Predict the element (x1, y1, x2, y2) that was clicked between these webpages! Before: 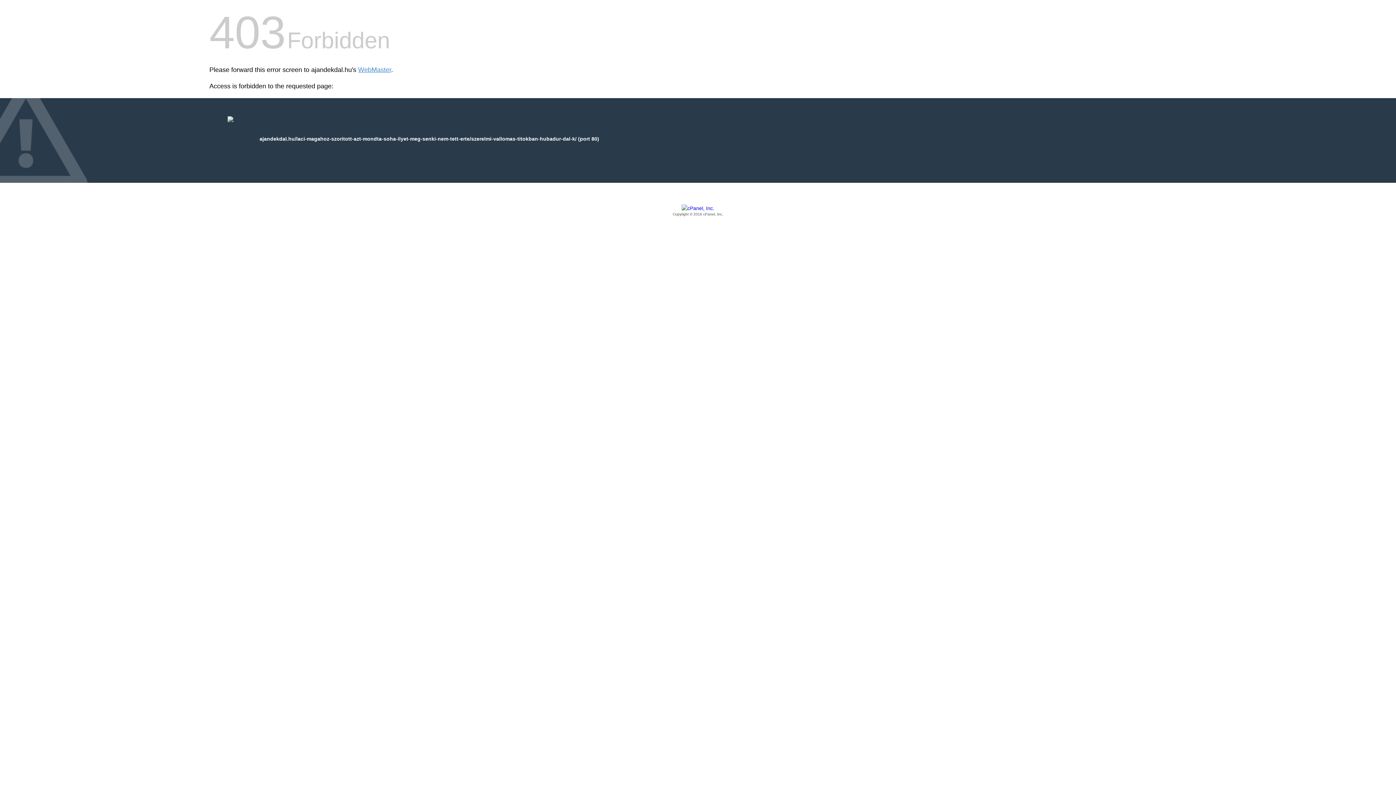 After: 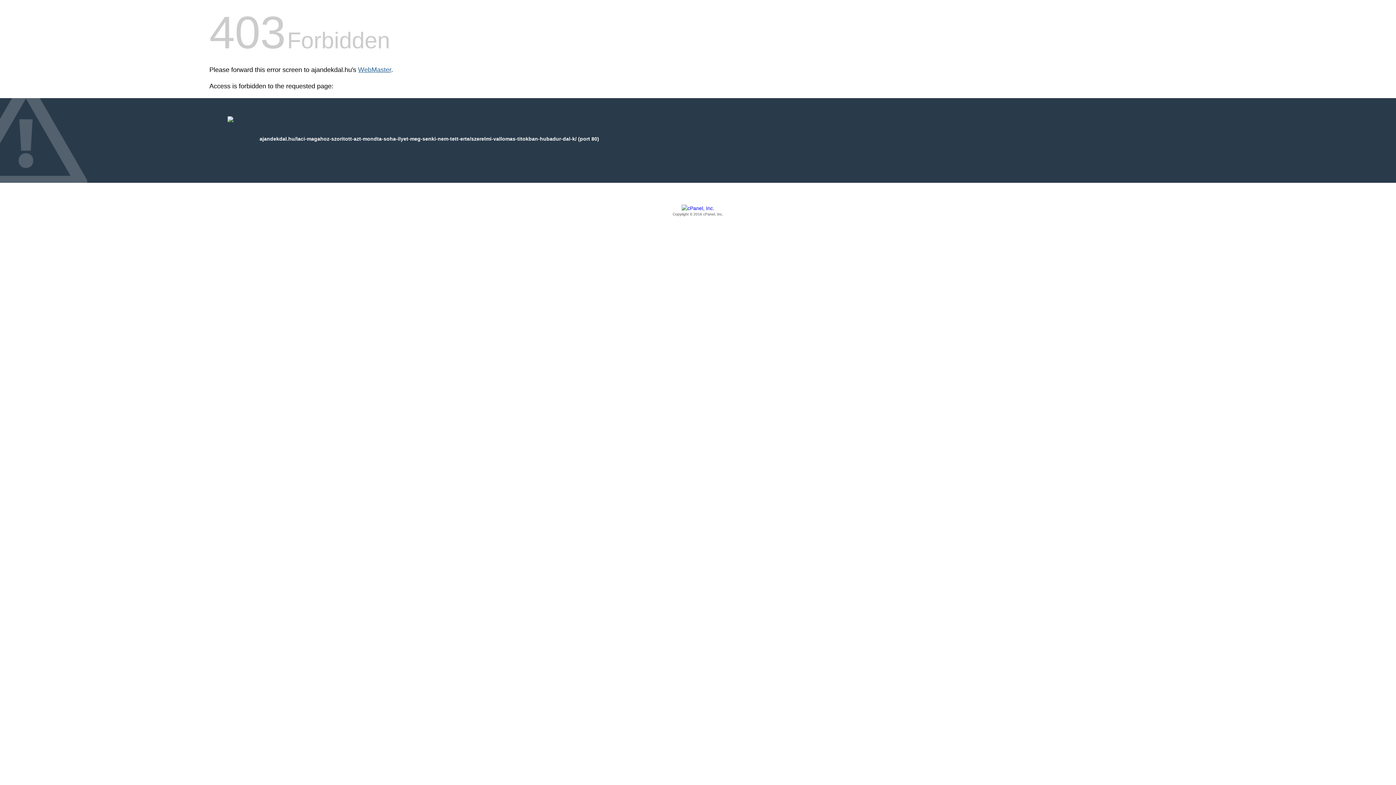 Action: bbox: (358, 66, 391, 73) label: WebMaster